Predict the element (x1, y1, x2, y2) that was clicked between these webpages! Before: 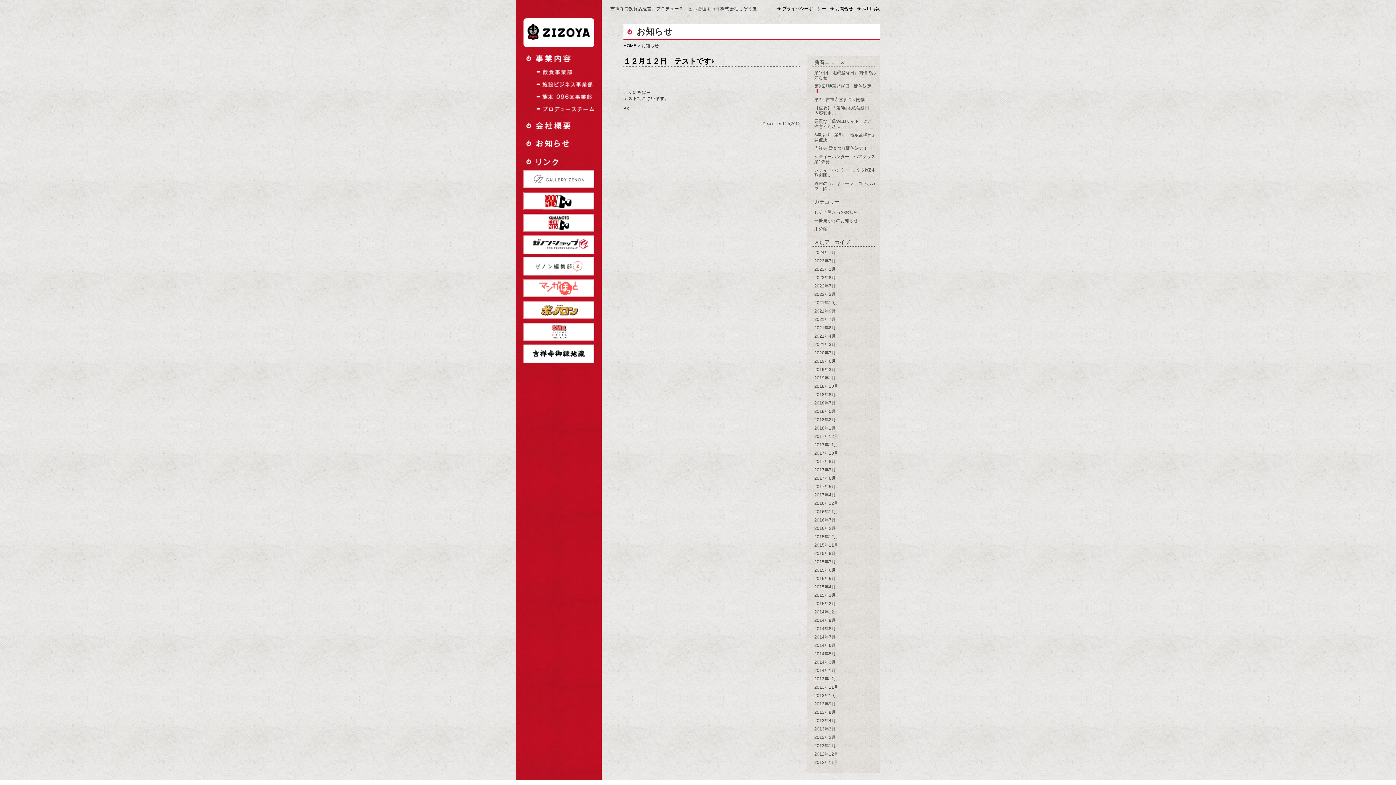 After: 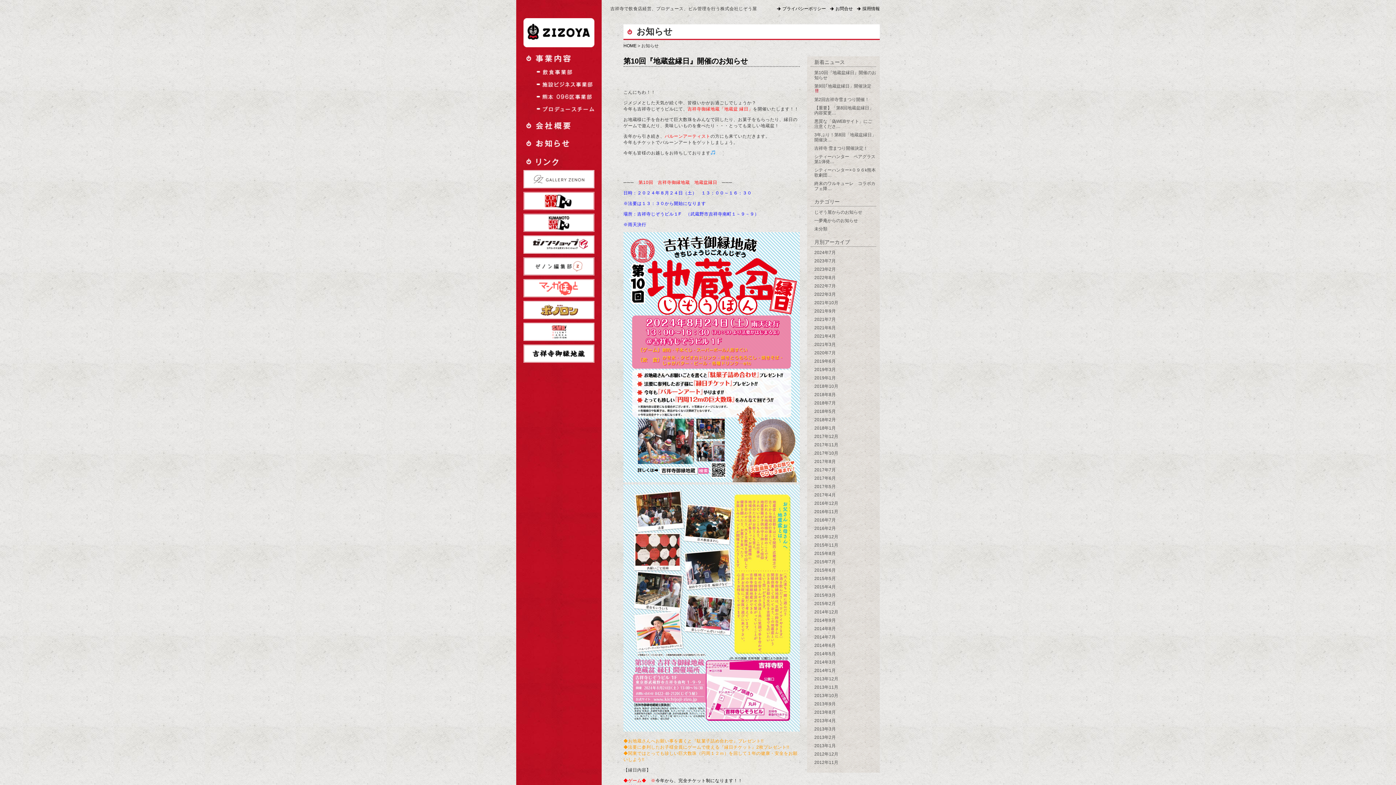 Action: label: 2024年7月 bbox: (814, 250, 836, 255)